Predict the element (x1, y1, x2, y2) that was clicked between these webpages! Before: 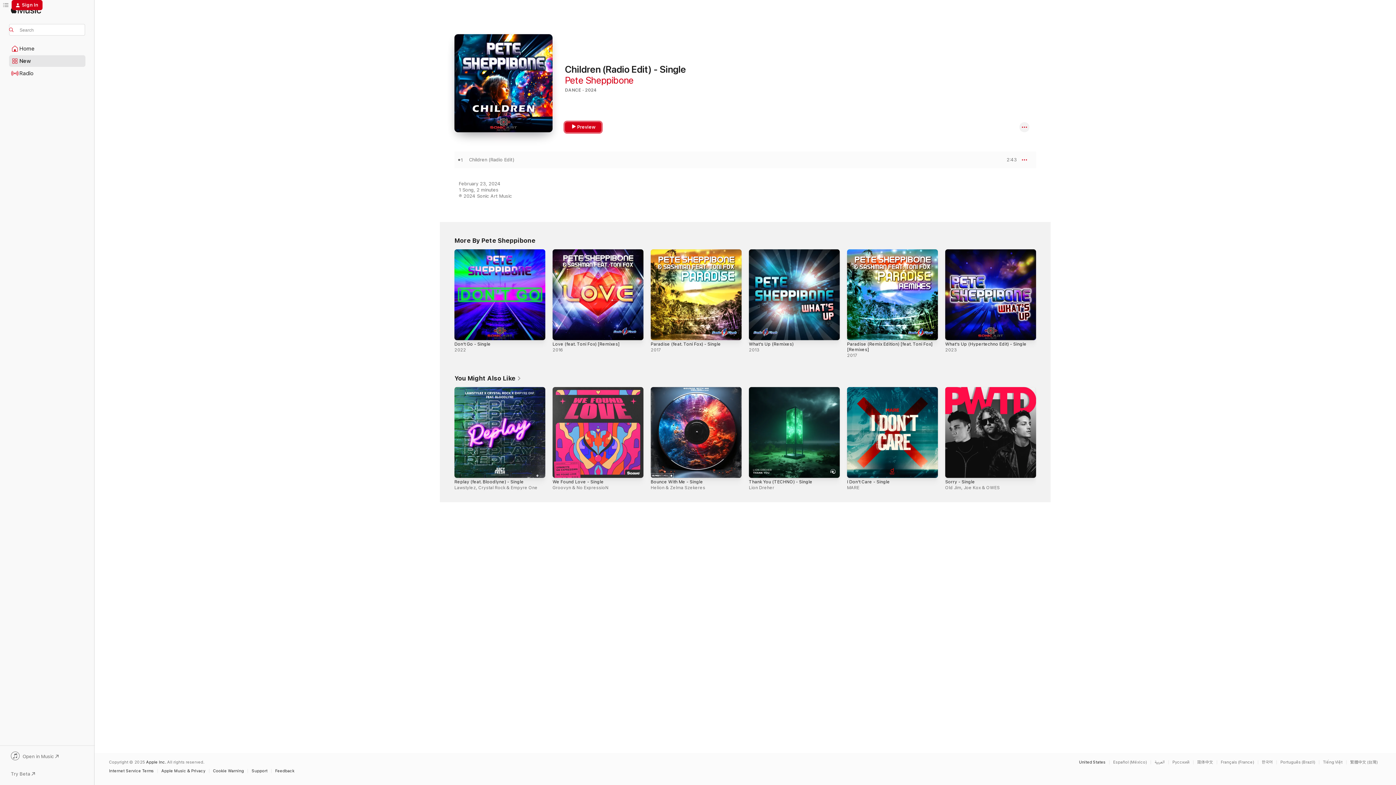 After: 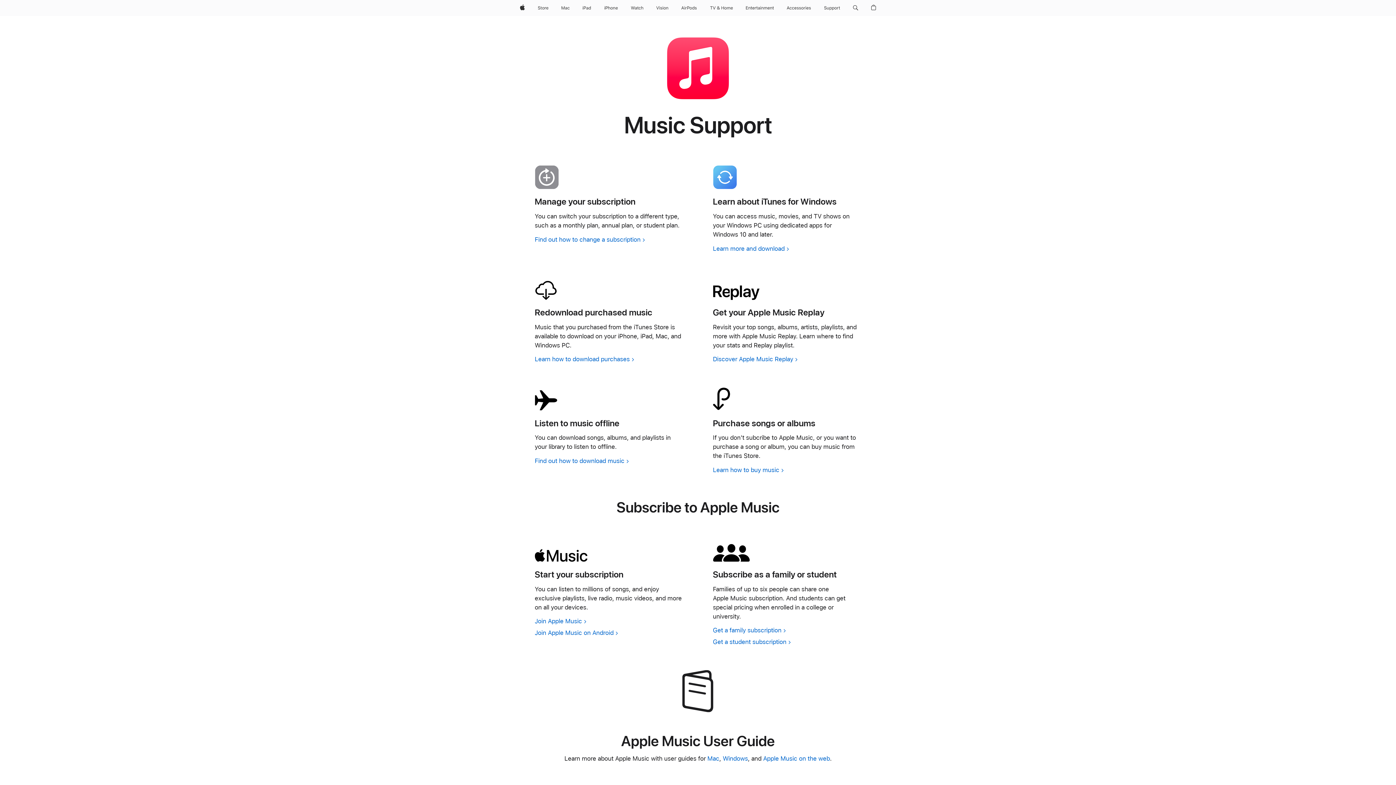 Action: bbox: (251, 769, 271, 773) label: Support